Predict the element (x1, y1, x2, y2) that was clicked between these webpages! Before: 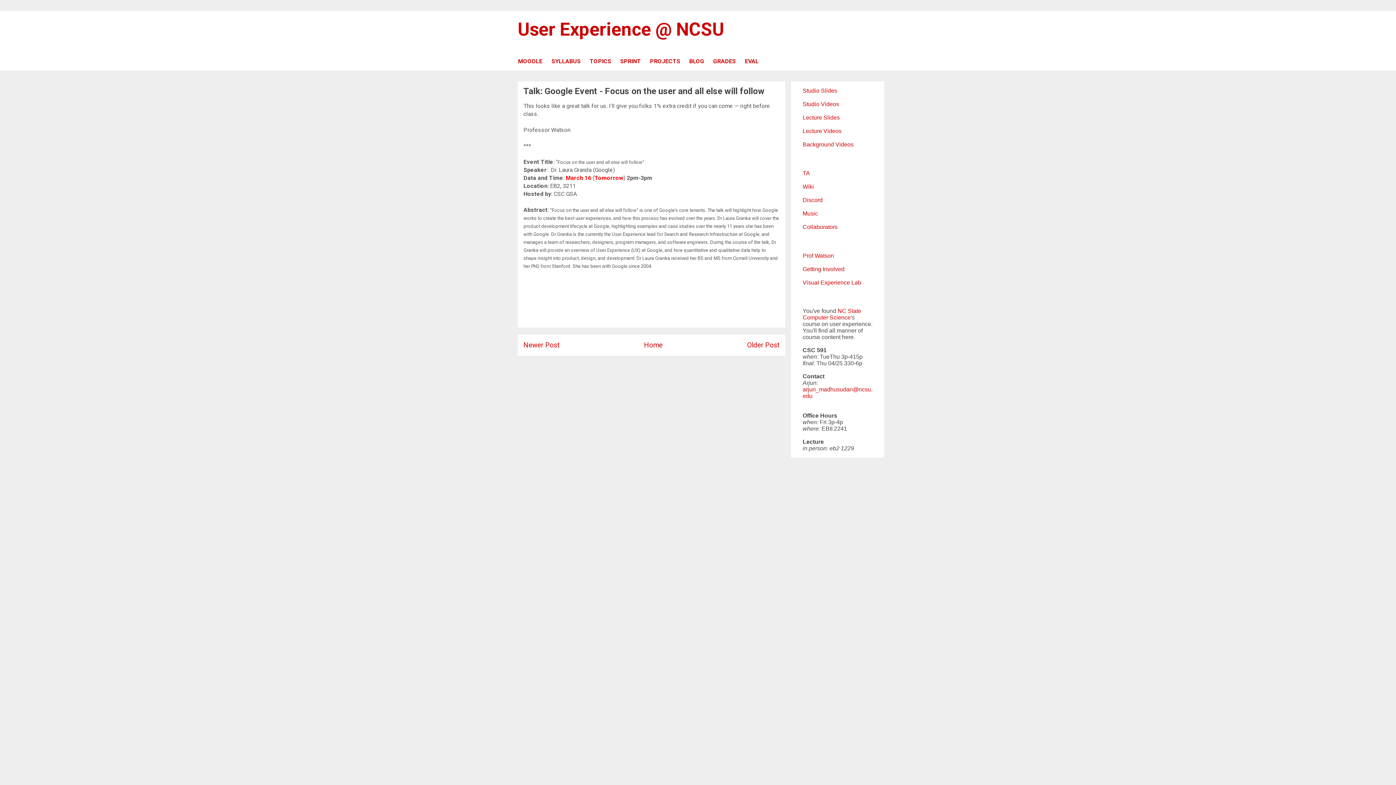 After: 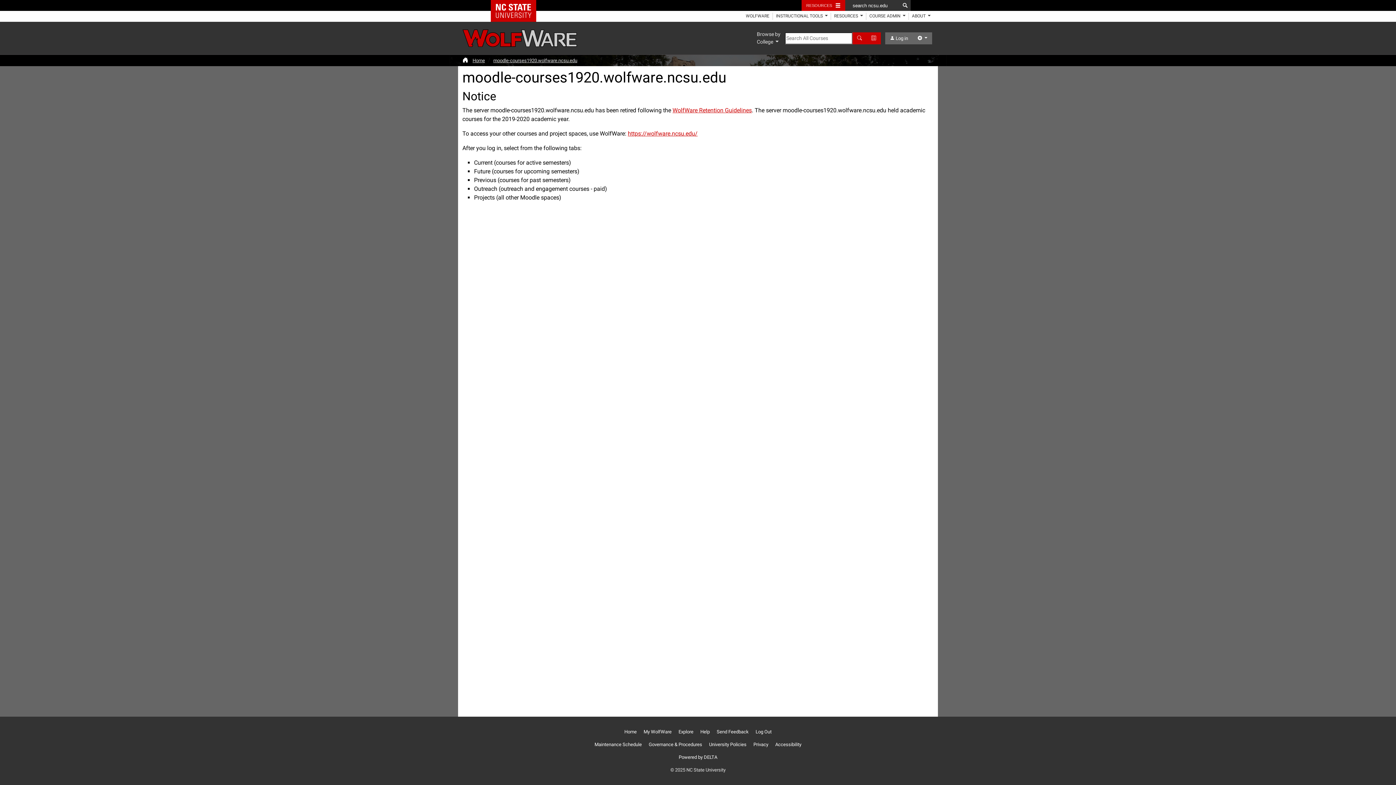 Action: label: GRADES bbox: (713, 54, 744, 70)